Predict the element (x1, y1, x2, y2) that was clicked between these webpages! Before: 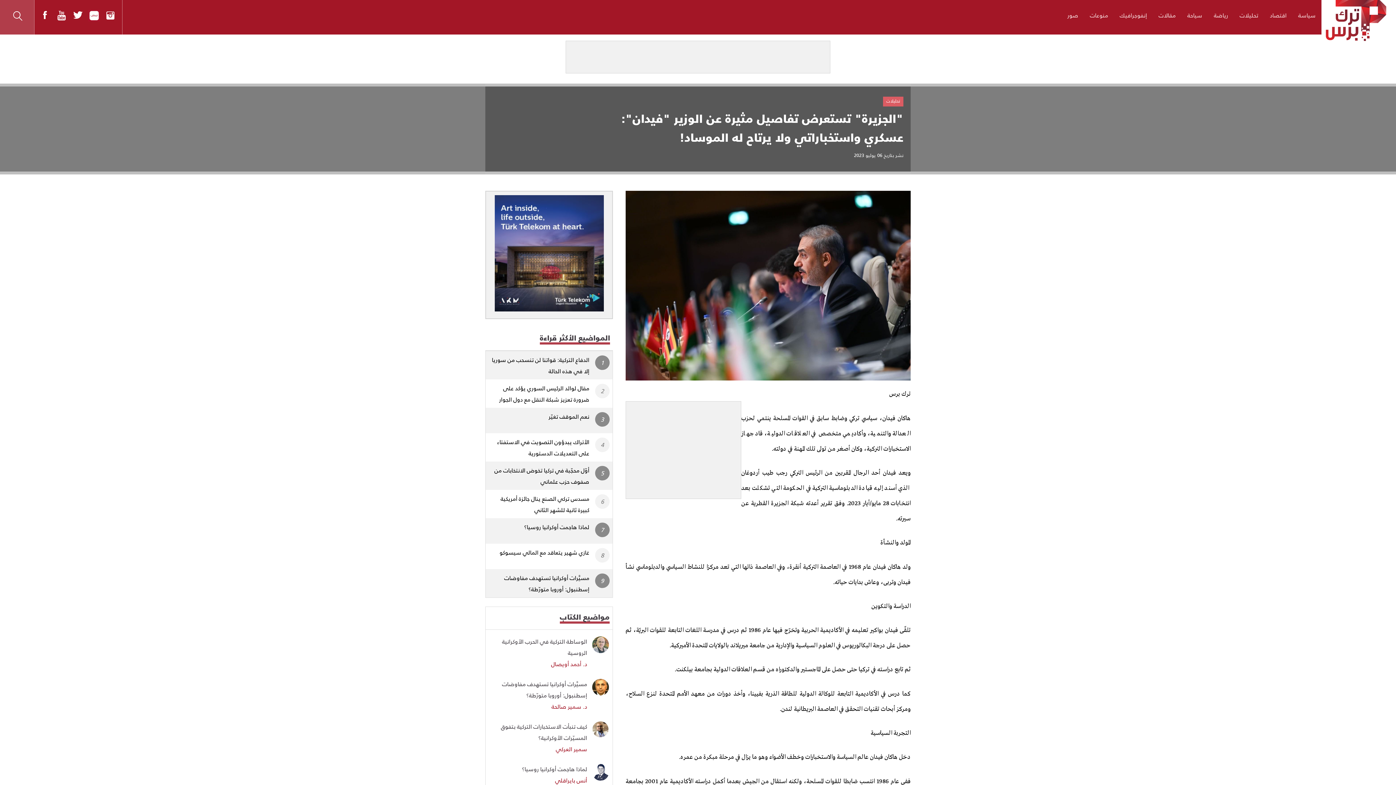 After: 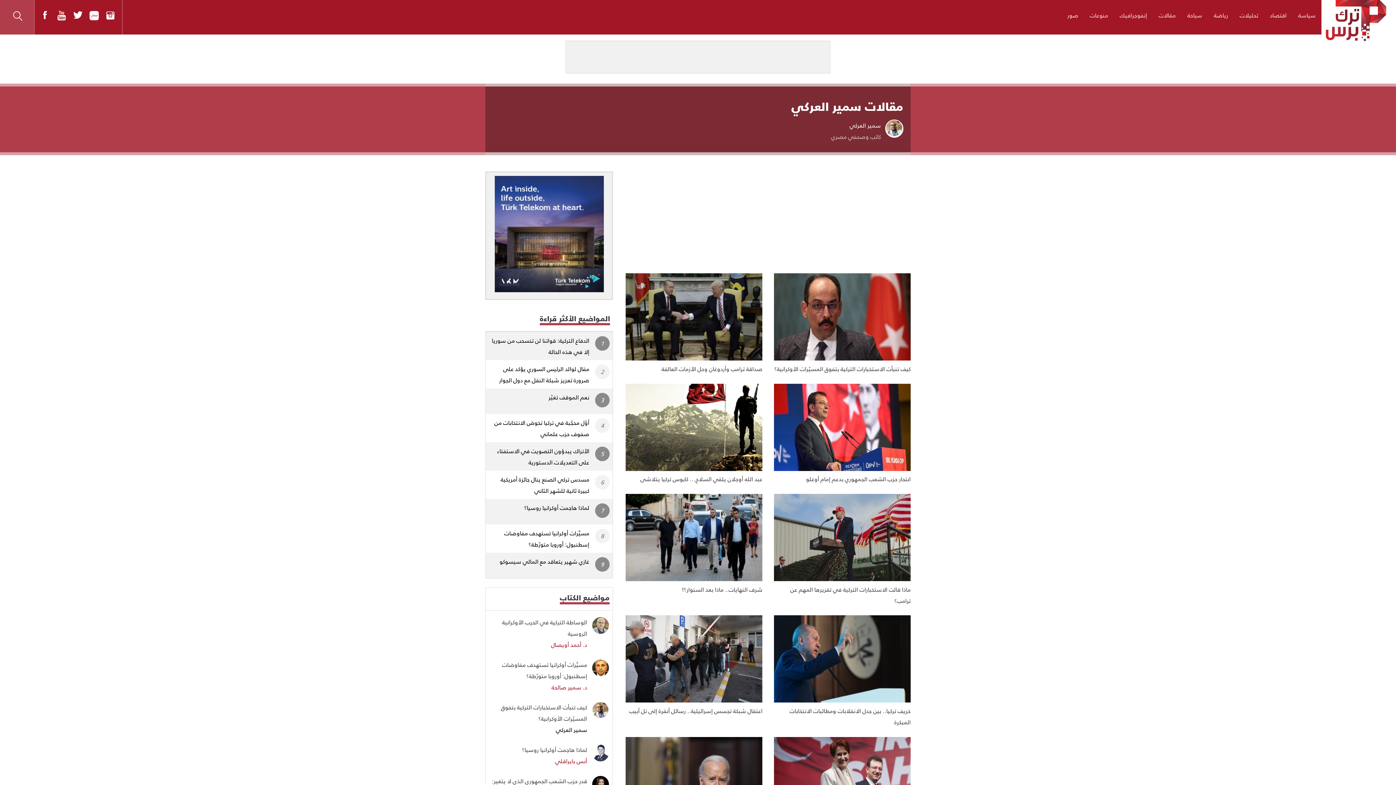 Action: label: سمير العركي bbox: (556, 743, 587, 754)